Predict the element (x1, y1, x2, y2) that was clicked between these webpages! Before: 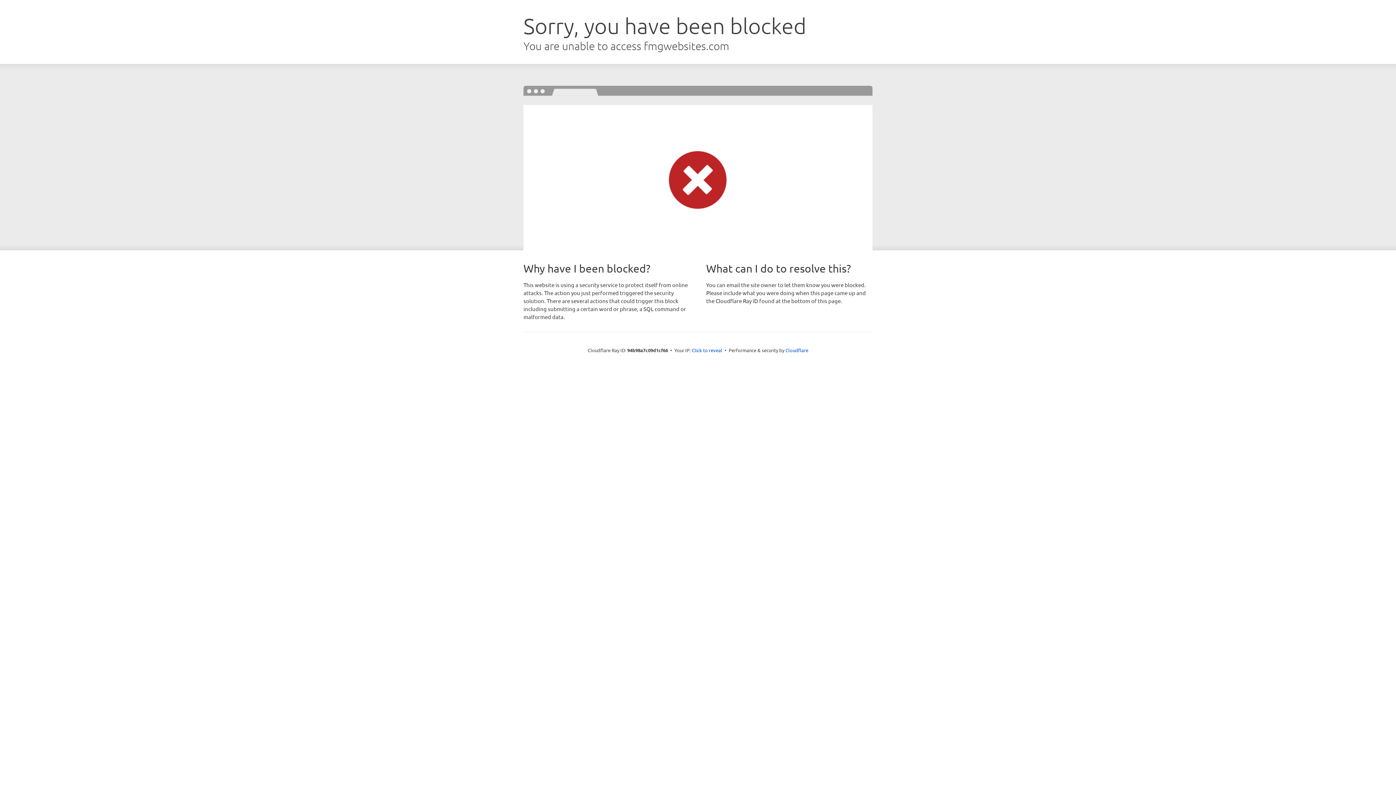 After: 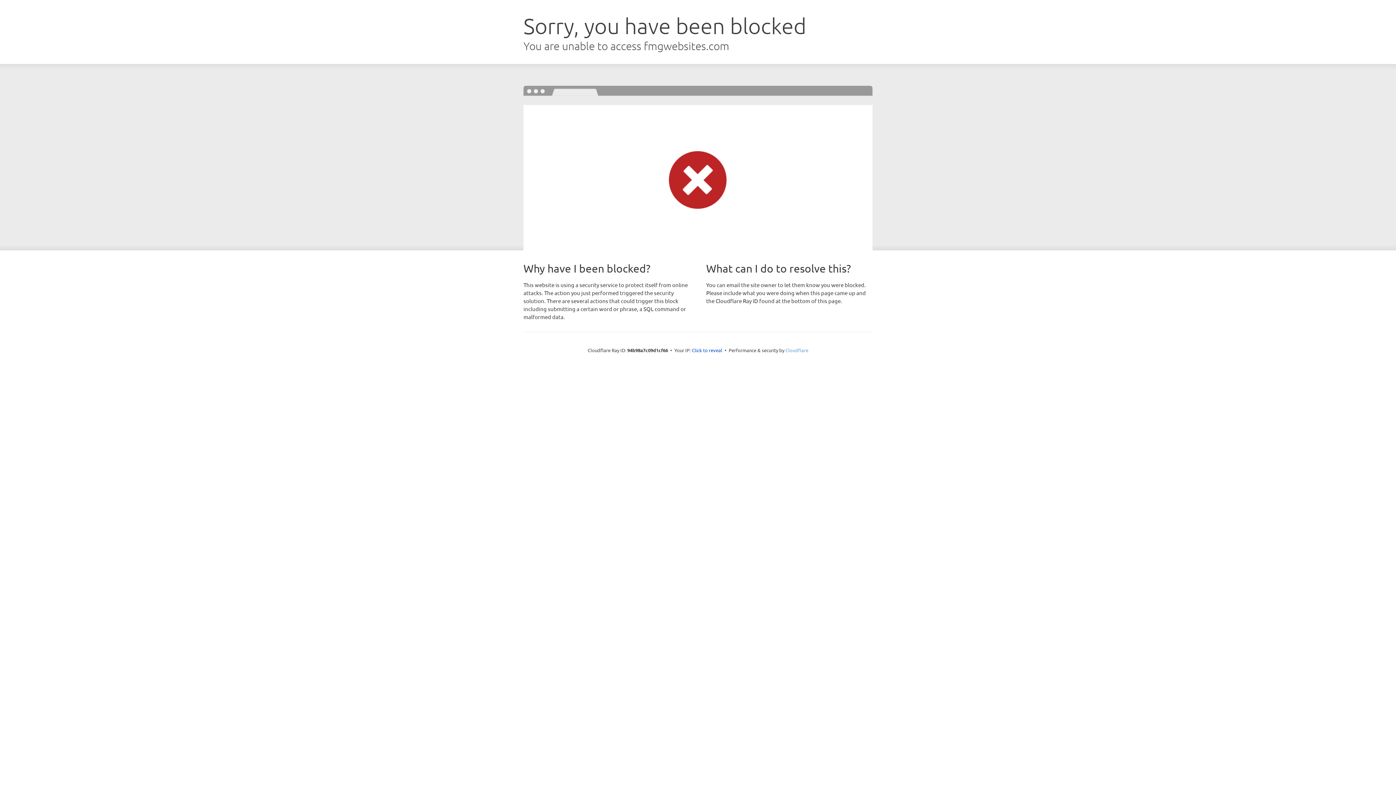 Action: label: Cloudflare bbox: (785, 347, 808, 353)